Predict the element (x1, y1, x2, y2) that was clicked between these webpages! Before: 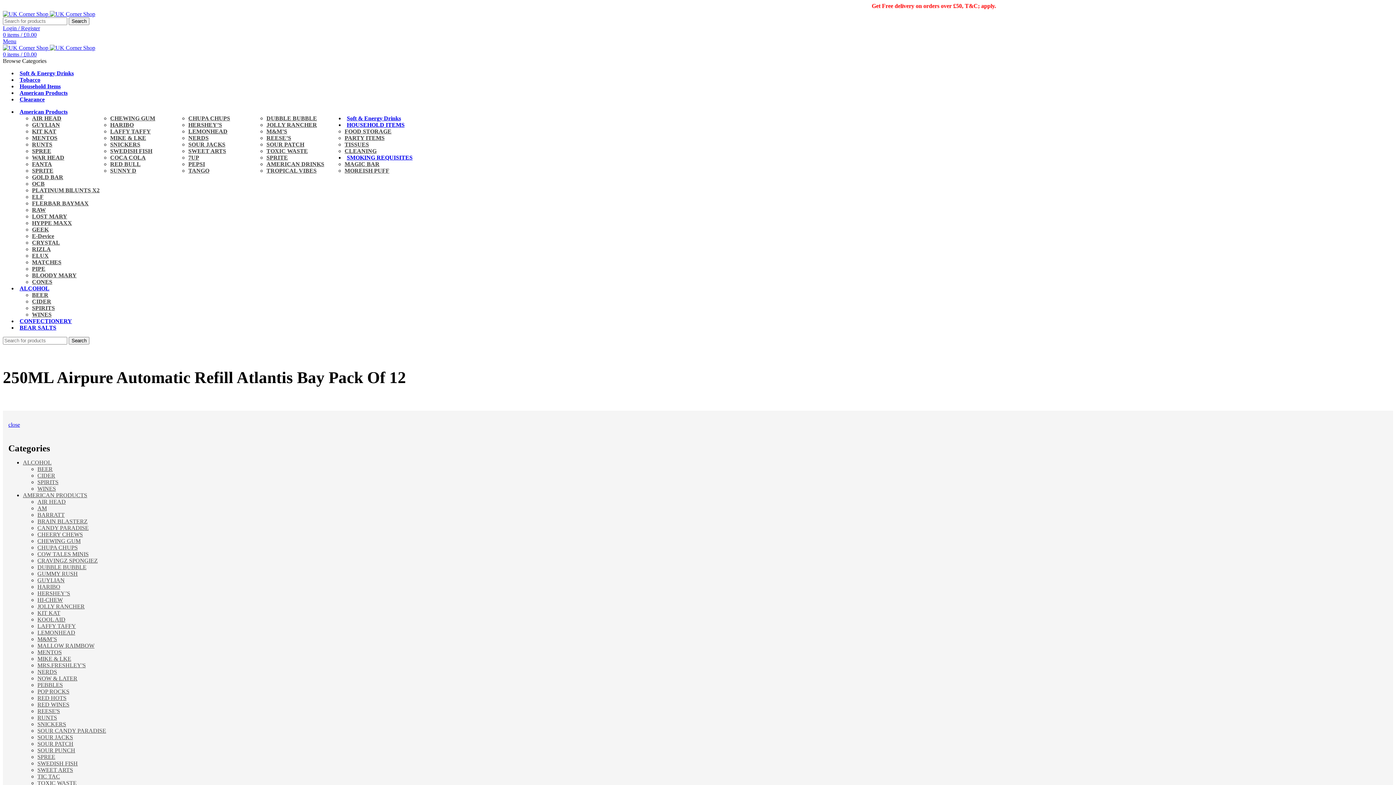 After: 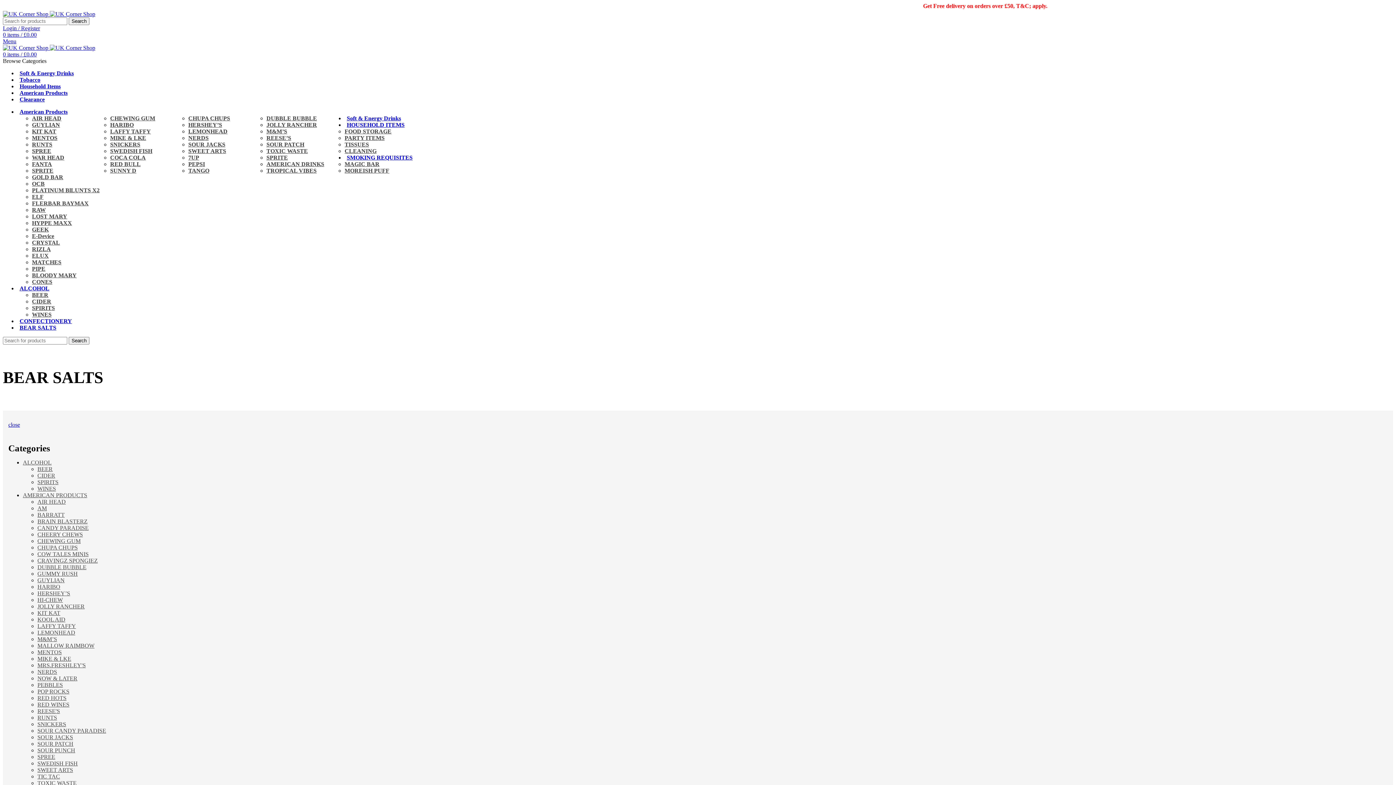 Action: bbox: (17, 324, 58, 330) label: BEAR SALTS